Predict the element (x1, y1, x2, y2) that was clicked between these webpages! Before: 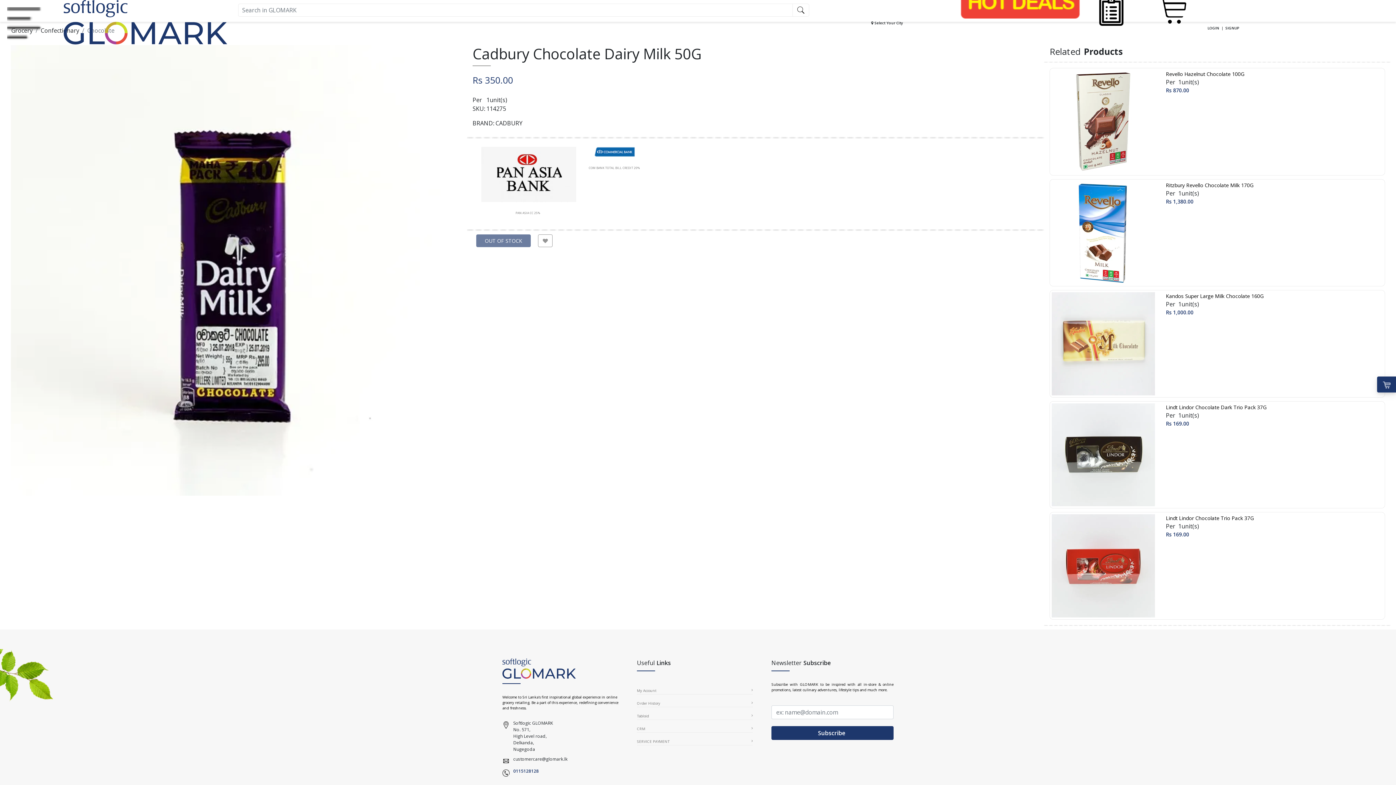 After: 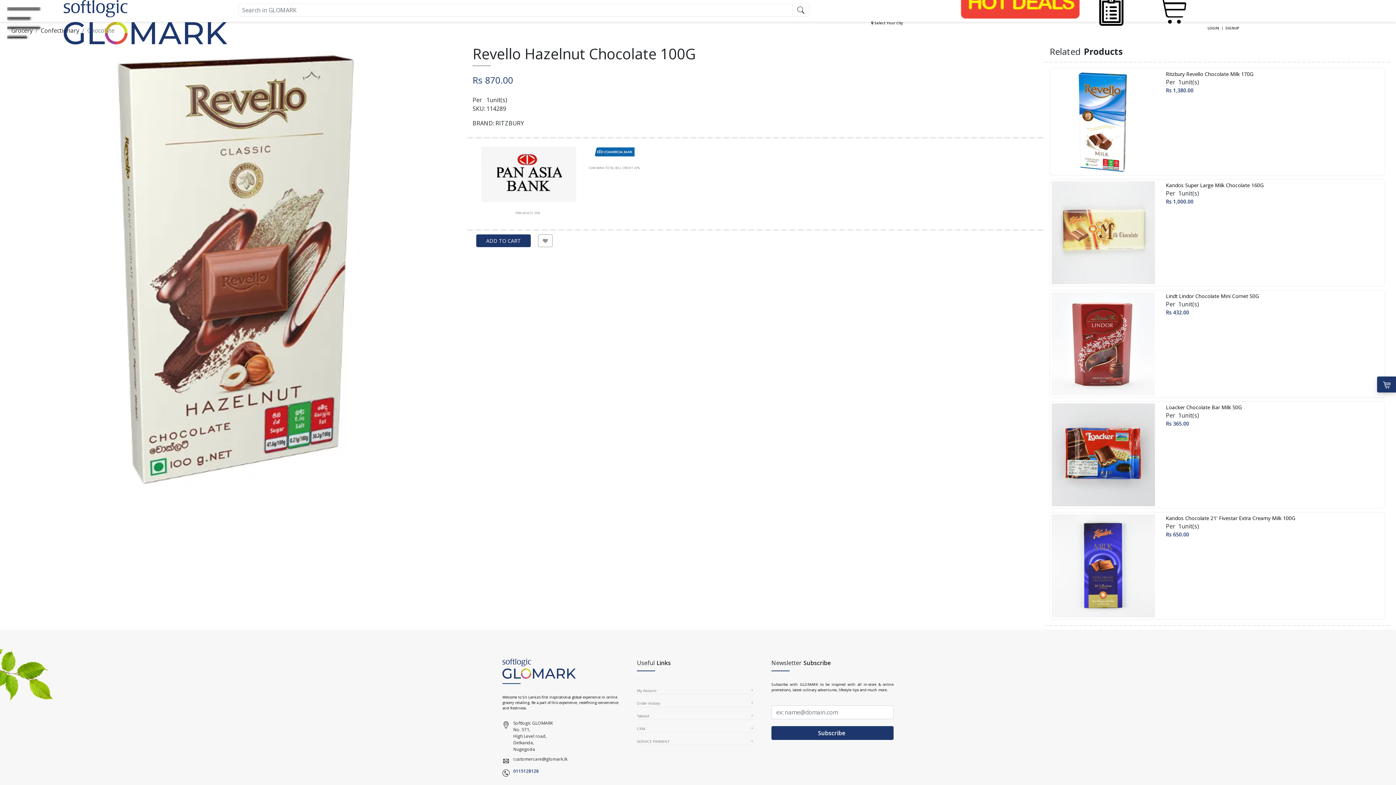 Action: bbox: (1049, 68, 1385, 175) label: Revello Hazelnut Chocolate 100G
Per  1unit(s)
Rs 870.00